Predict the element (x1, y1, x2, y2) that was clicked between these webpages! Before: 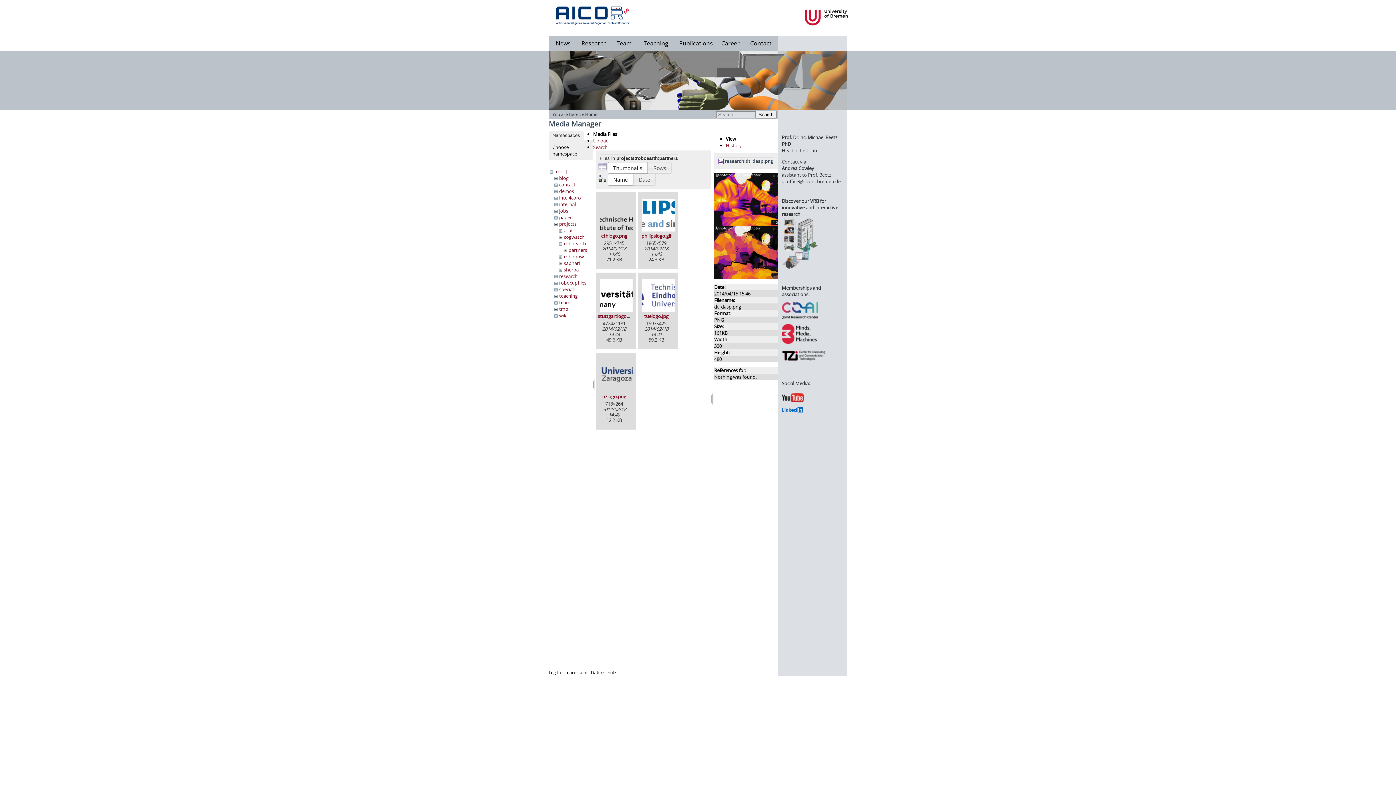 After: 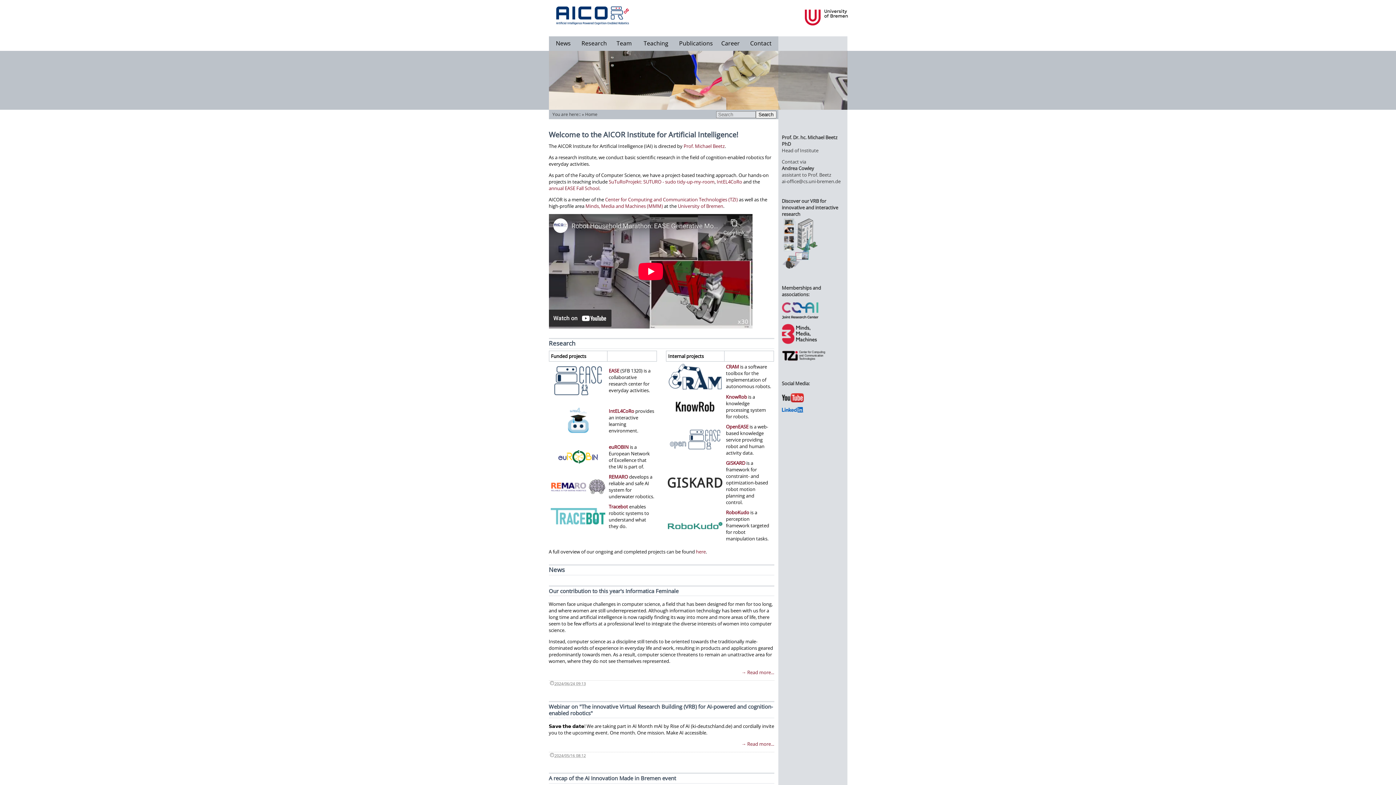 Action: bbox: (556, 8, 628, 28)